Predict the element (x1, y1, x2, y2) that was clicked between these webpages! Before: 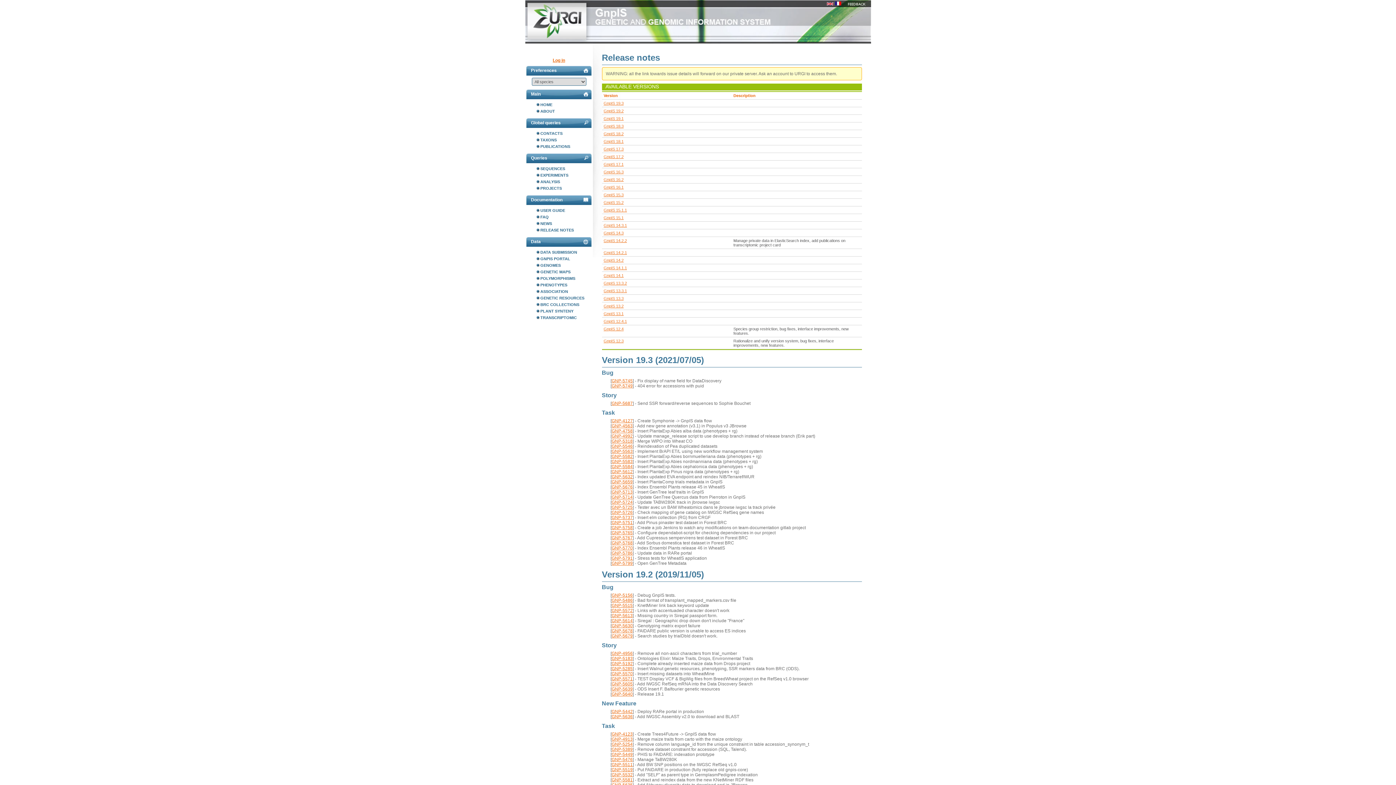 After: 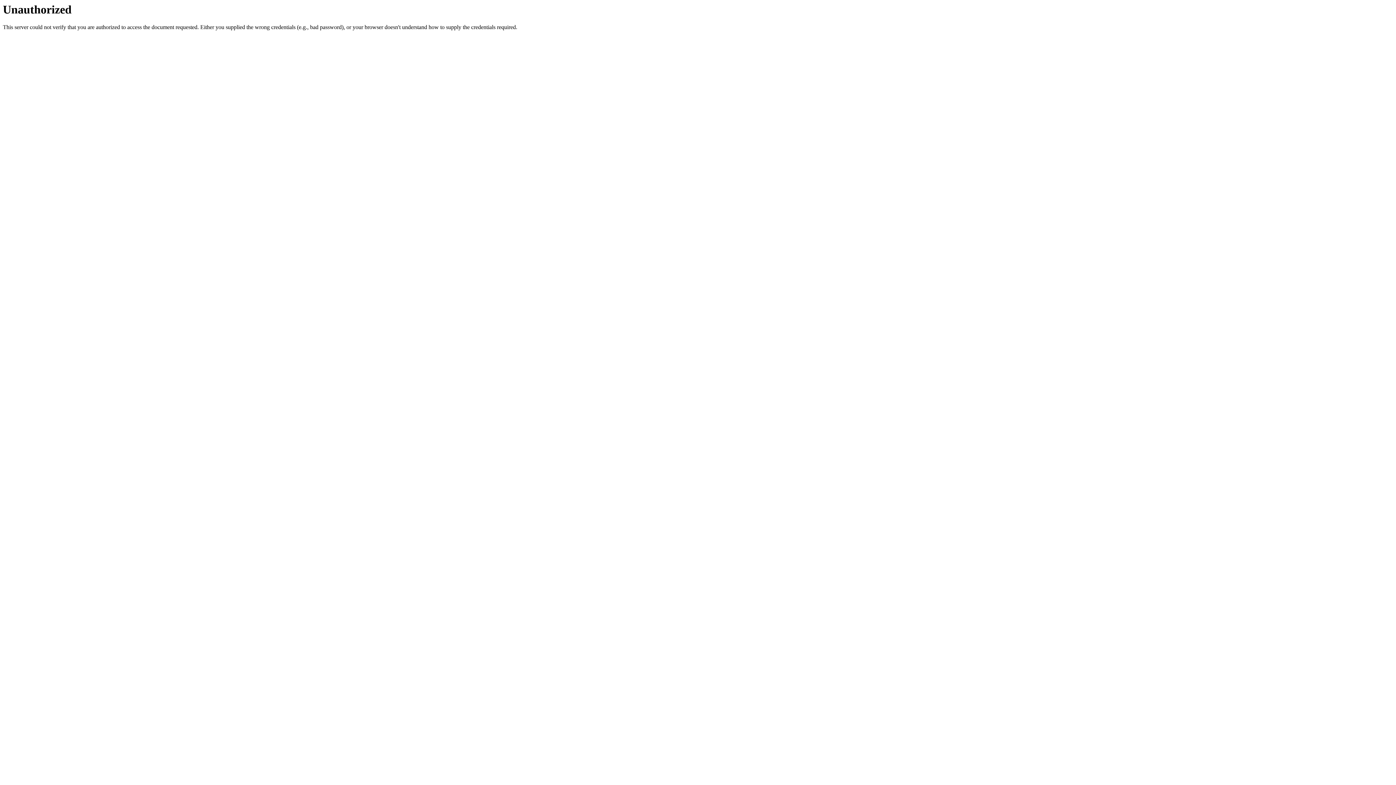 Action: label: Log in bbox: (552, 57, 565, 62)